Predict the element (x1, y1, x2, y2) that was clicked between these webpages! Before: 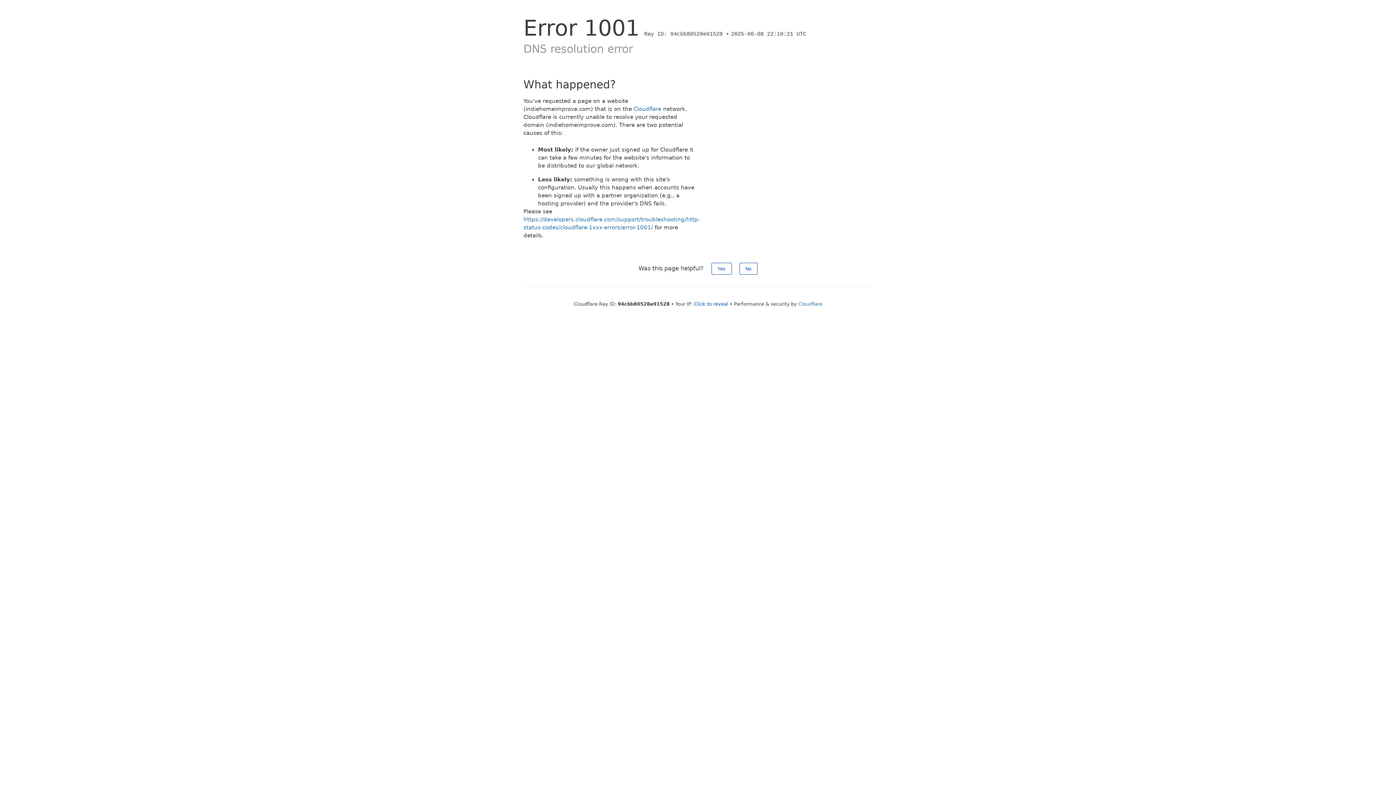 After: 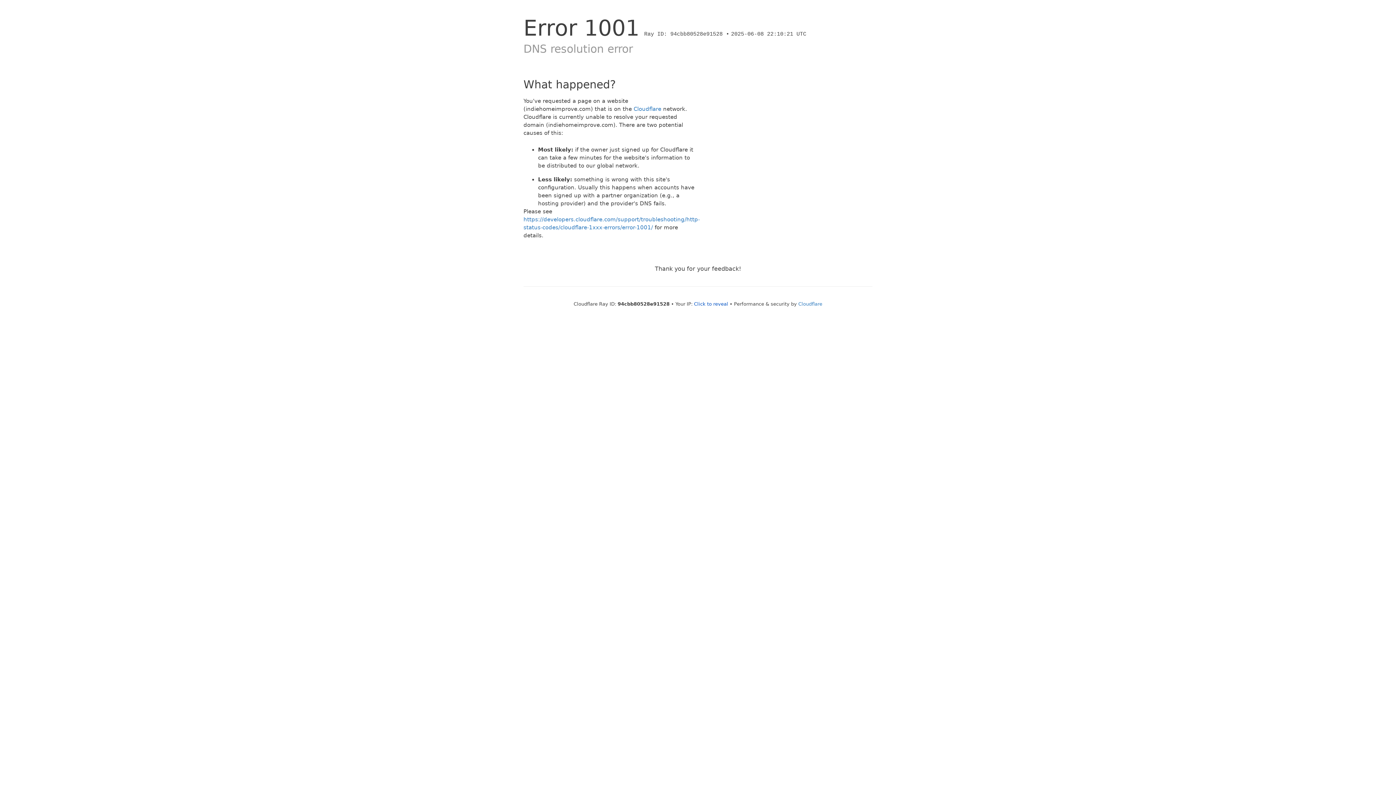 Action: bbox: (739, 262, 757, 274) label: No